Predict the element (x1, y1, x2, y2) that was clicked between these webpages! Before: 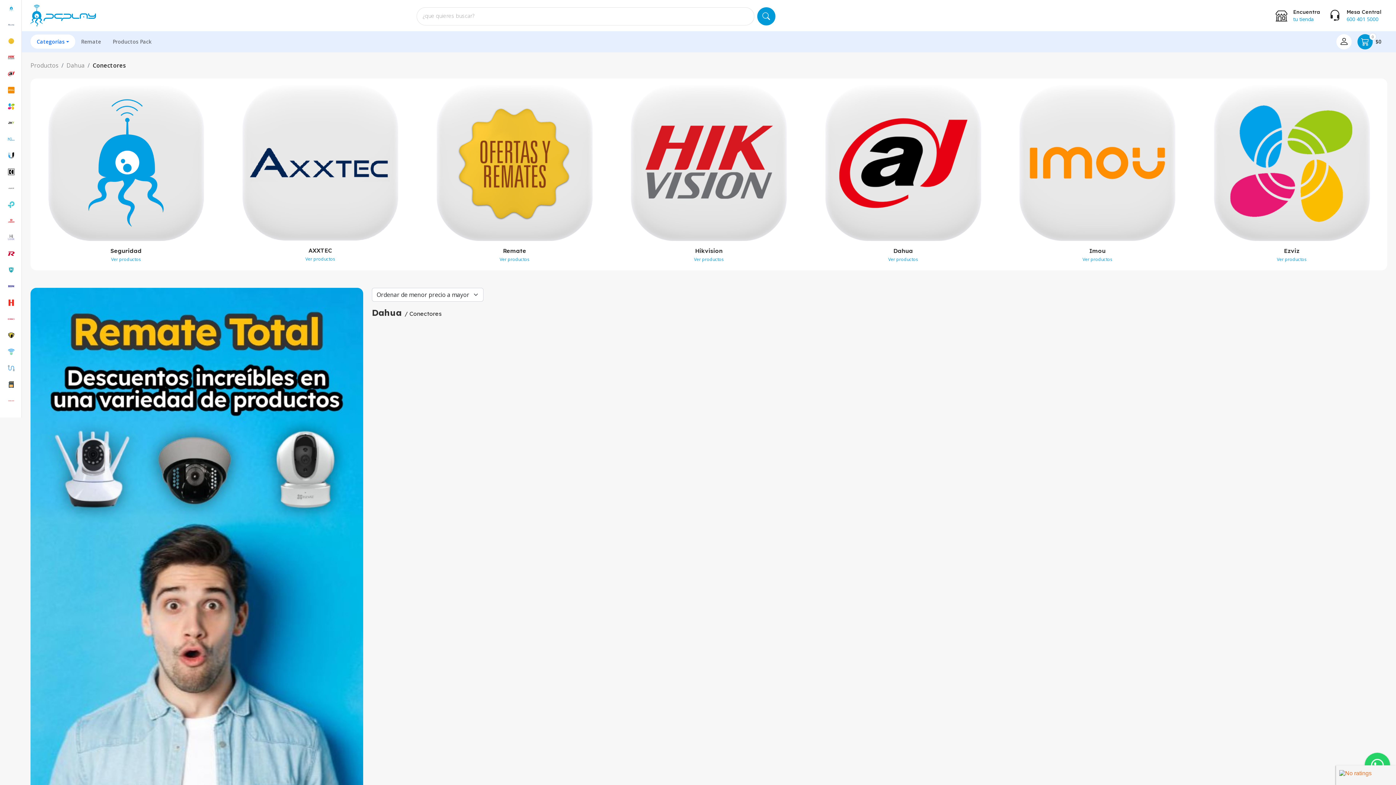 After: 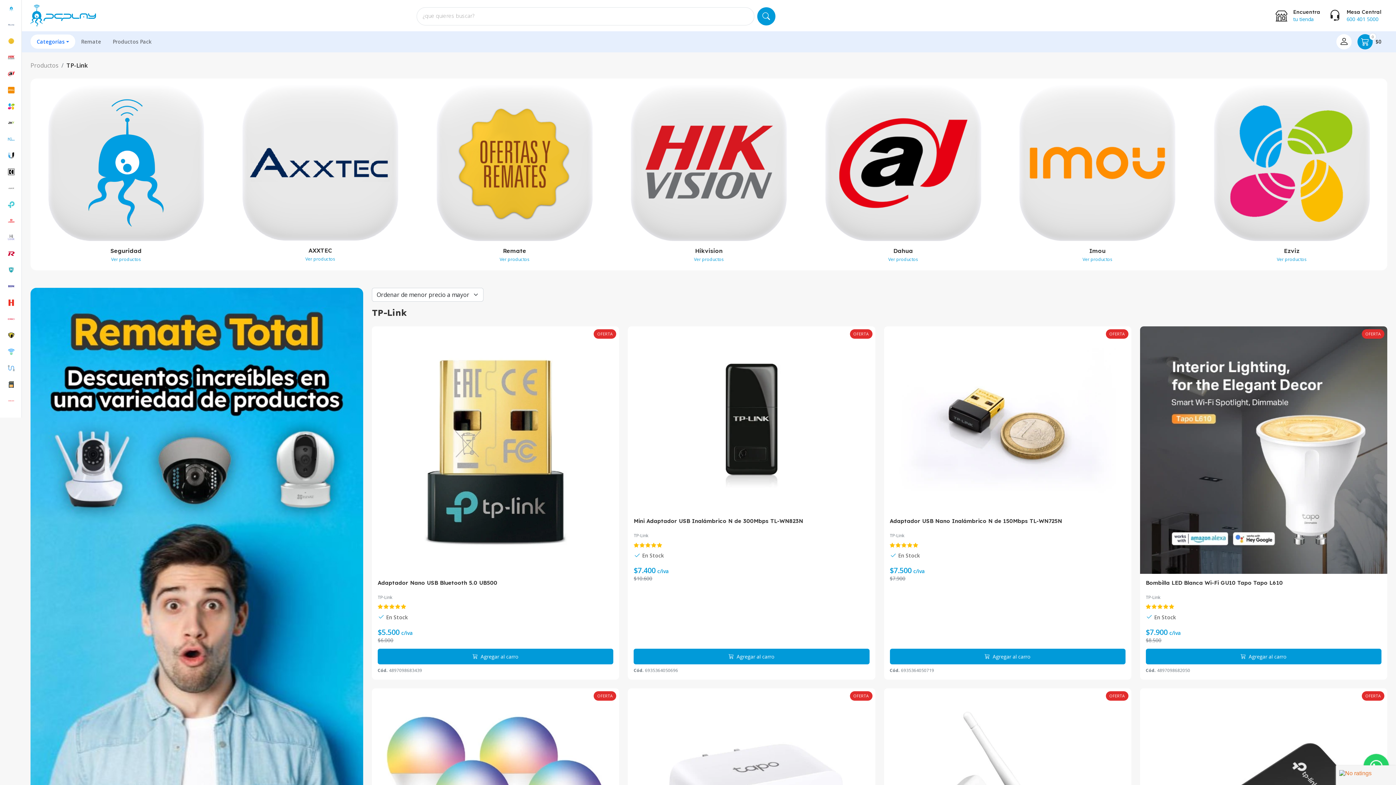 Action: label: TP-Link bbox: (0, 196, 21, 212)